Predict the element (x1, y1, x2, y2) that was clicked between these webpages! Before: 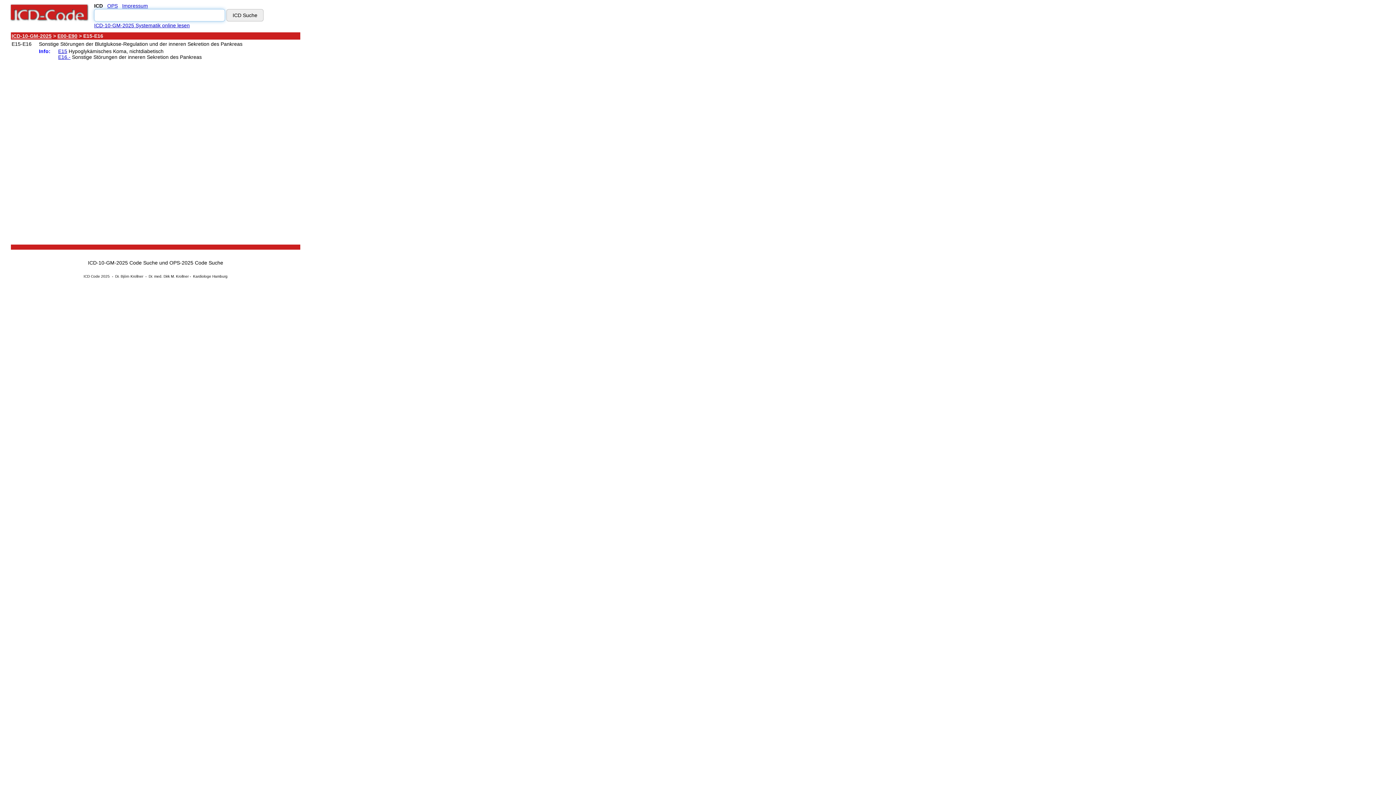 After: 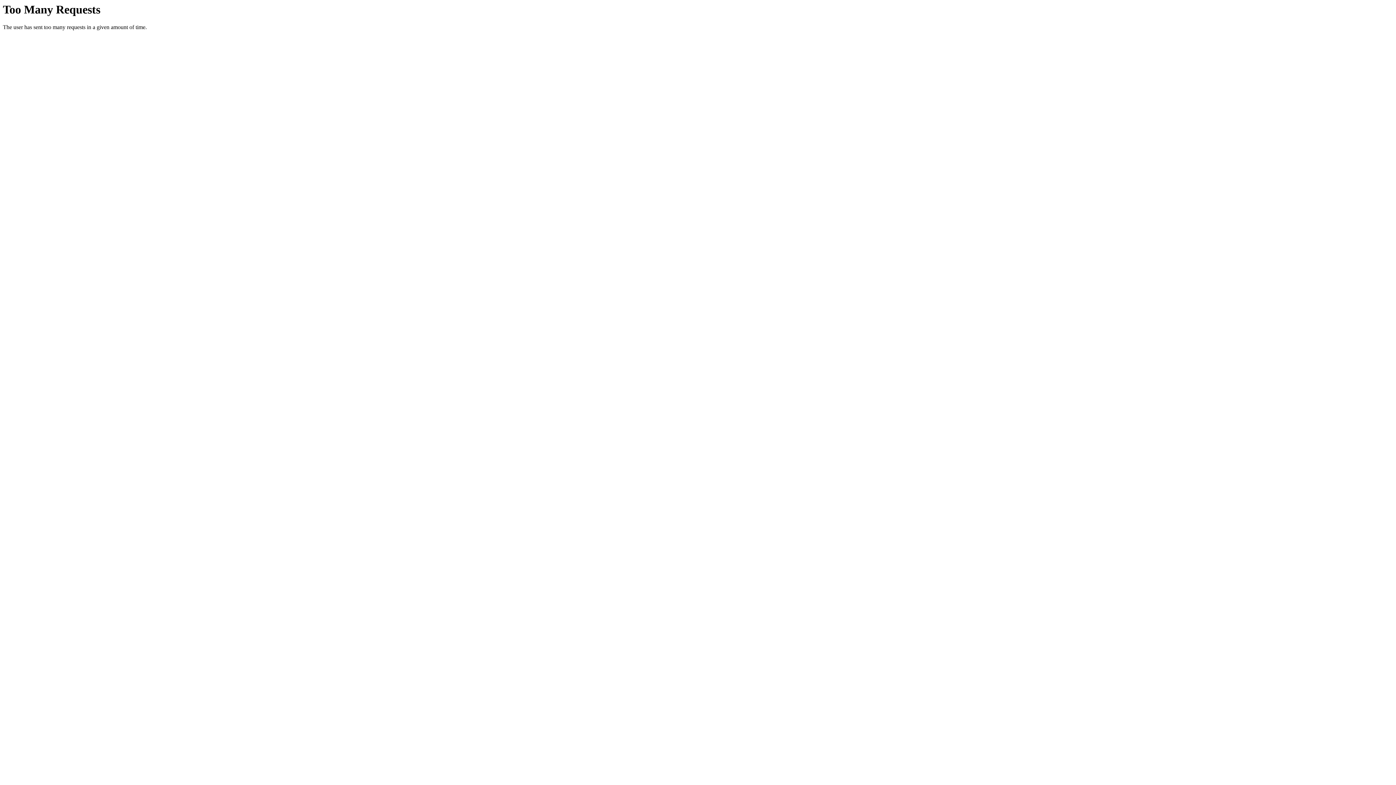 Action: bbox: (193, 274, 227, 278) label: Kardiologe Hamburg